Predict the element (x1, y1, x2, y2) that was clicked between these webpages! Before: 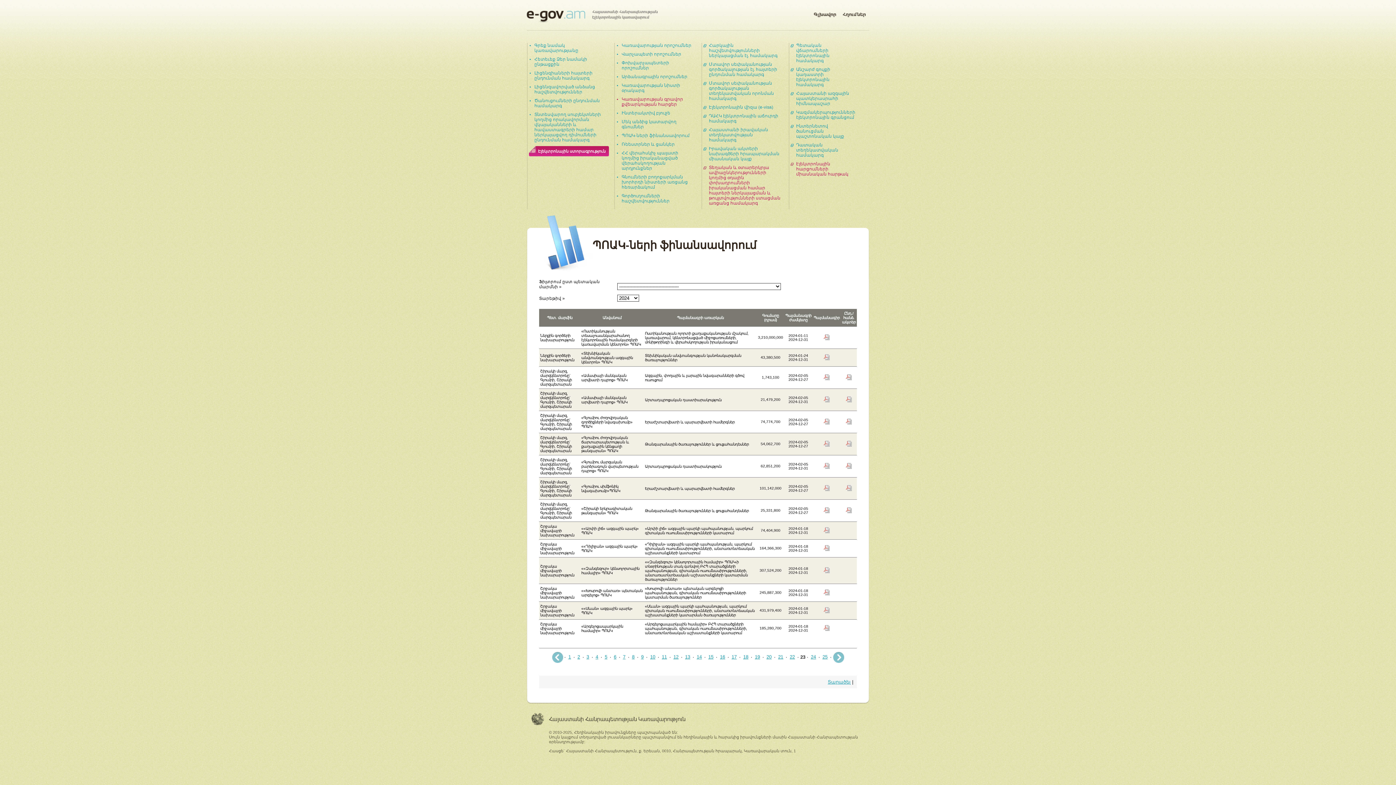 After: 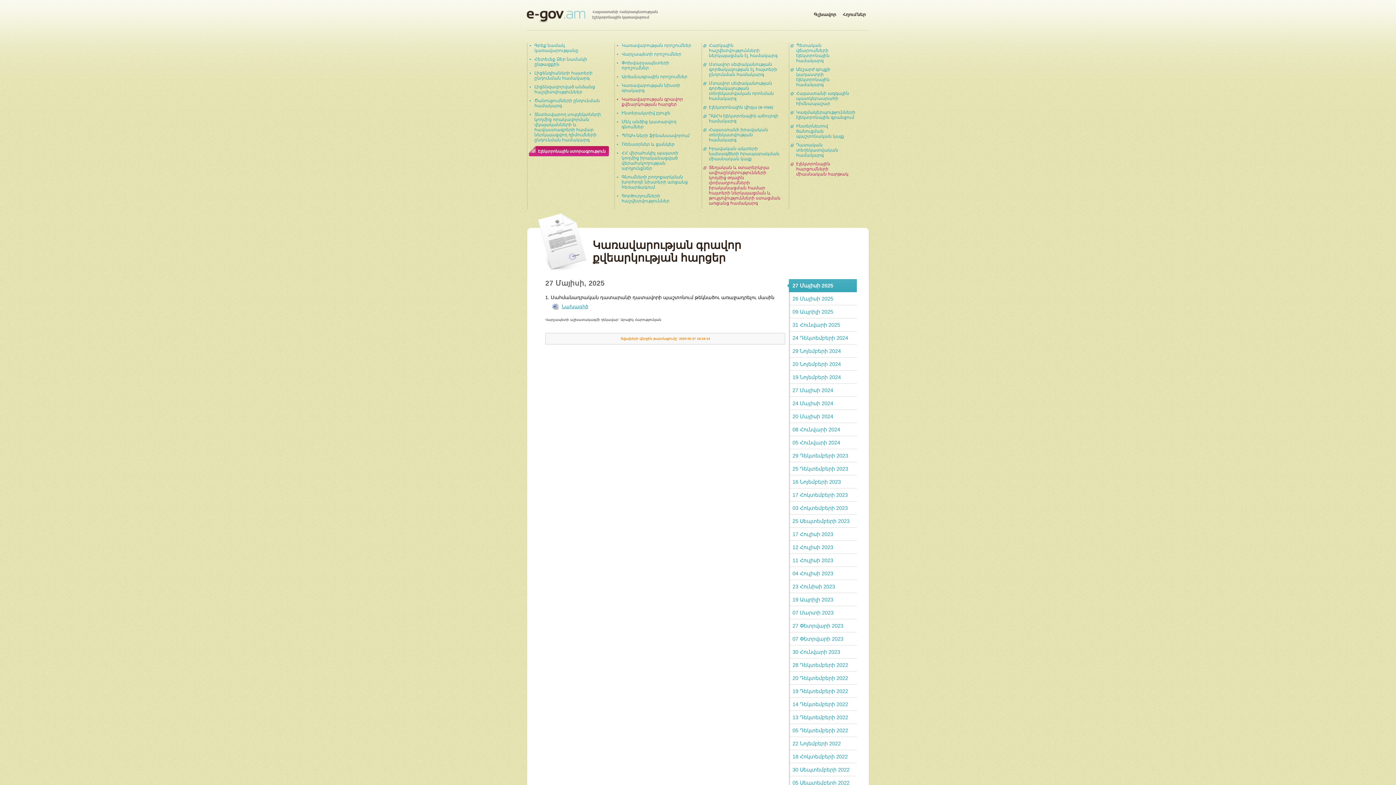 Action: label: Կառավարության գրավոր քվեարկության հարցեր bbox: (621, 96, 683, 106)